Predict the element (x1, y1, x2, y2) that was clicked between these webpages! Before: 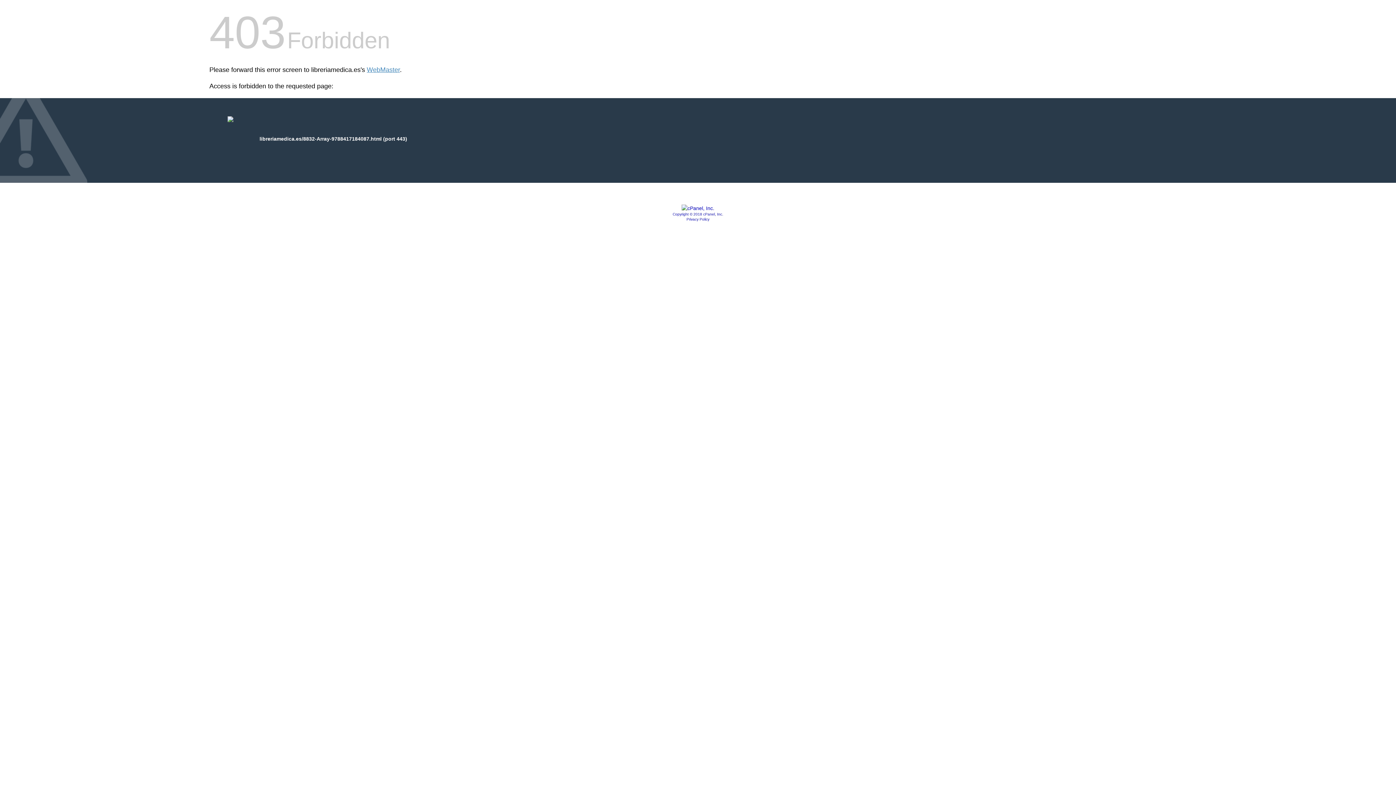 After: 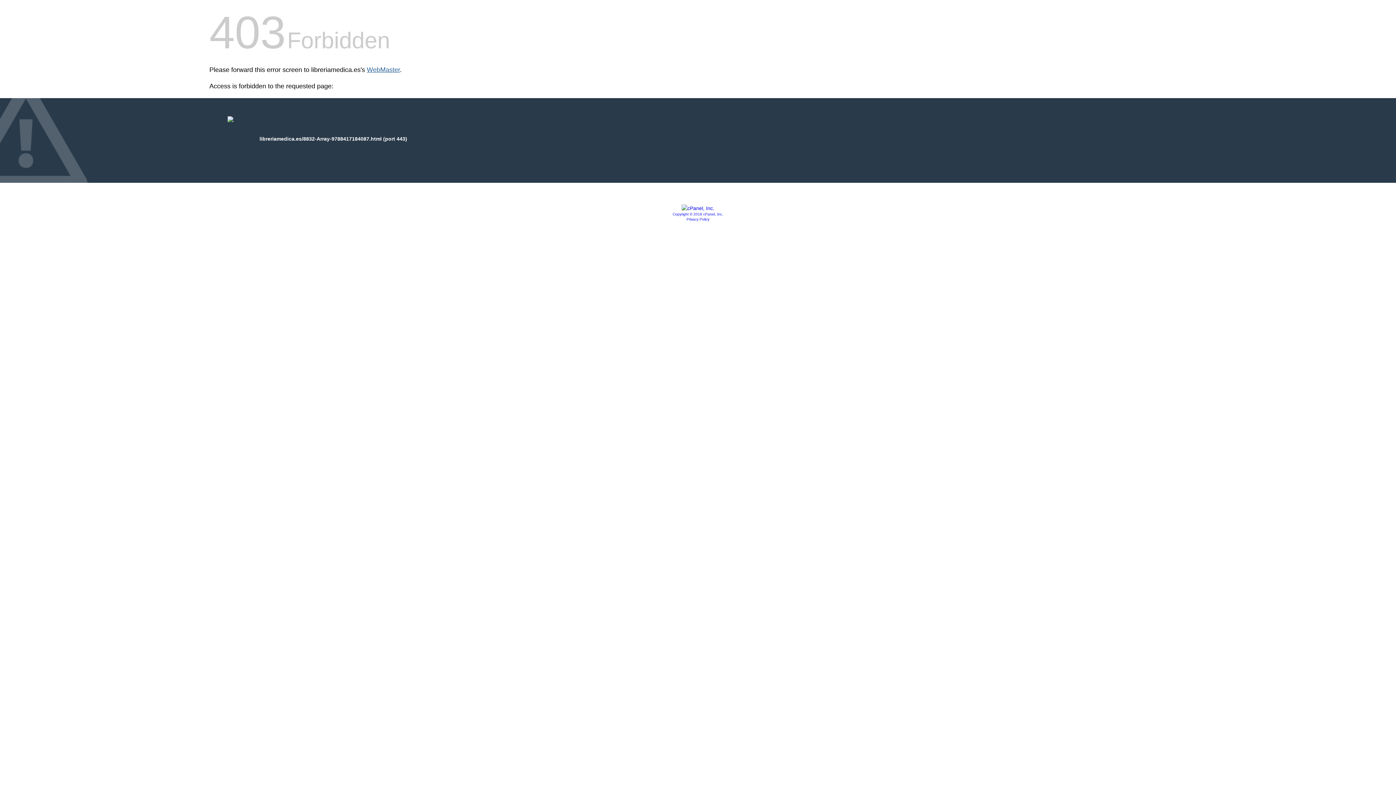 Action: bbox: (366, 66, 400, 73) label: WebMaster